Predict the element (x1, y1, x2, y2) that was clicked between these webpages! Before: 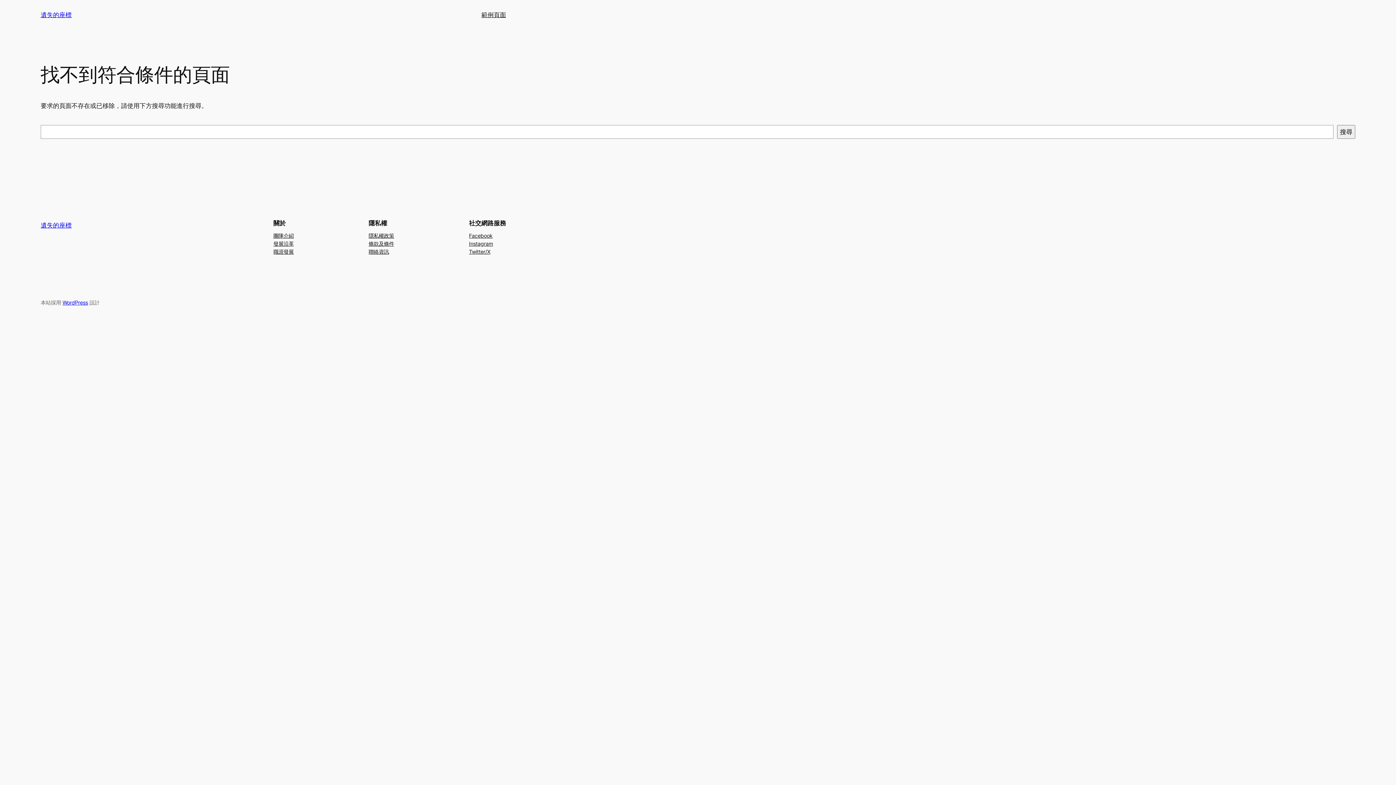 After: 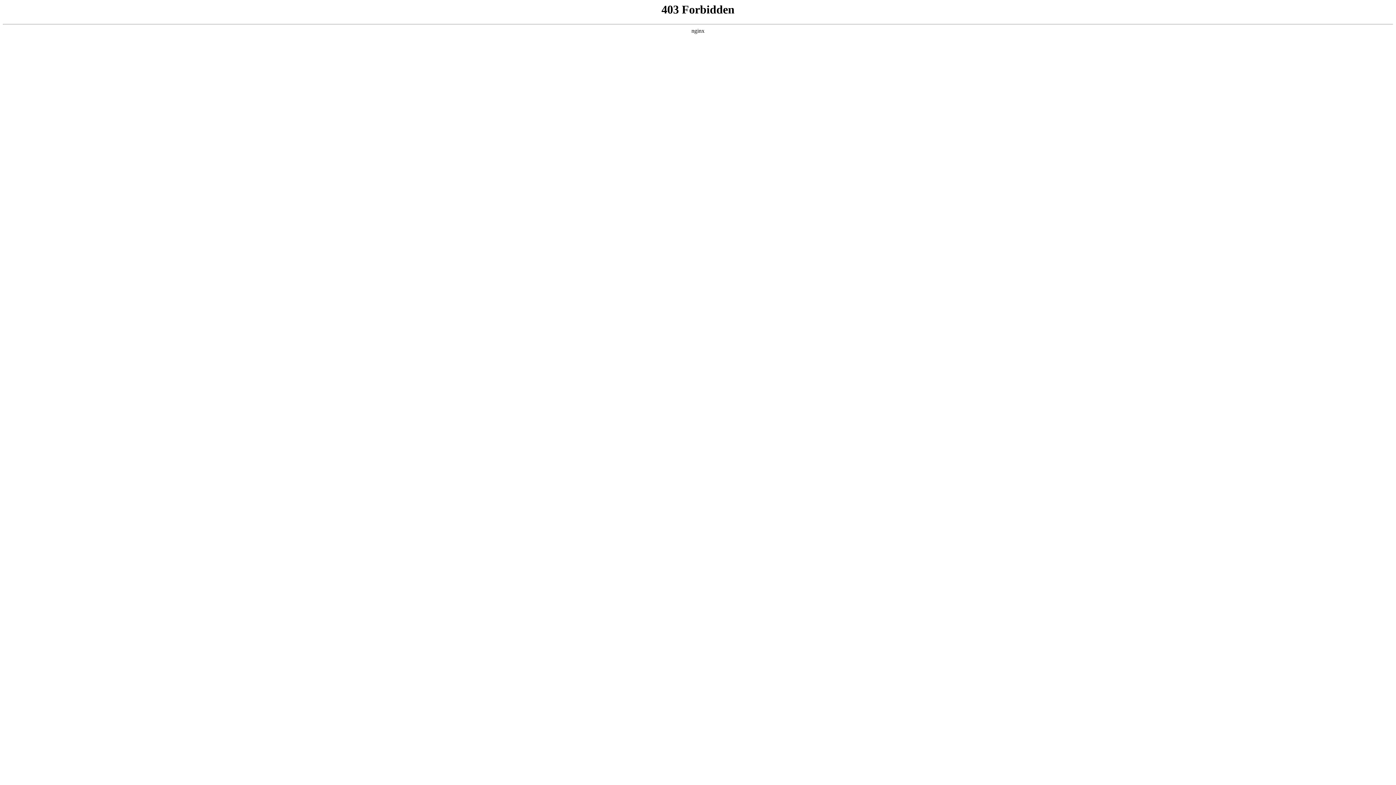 Action: bbox: (62, 299, 88, 305) label: WordPress